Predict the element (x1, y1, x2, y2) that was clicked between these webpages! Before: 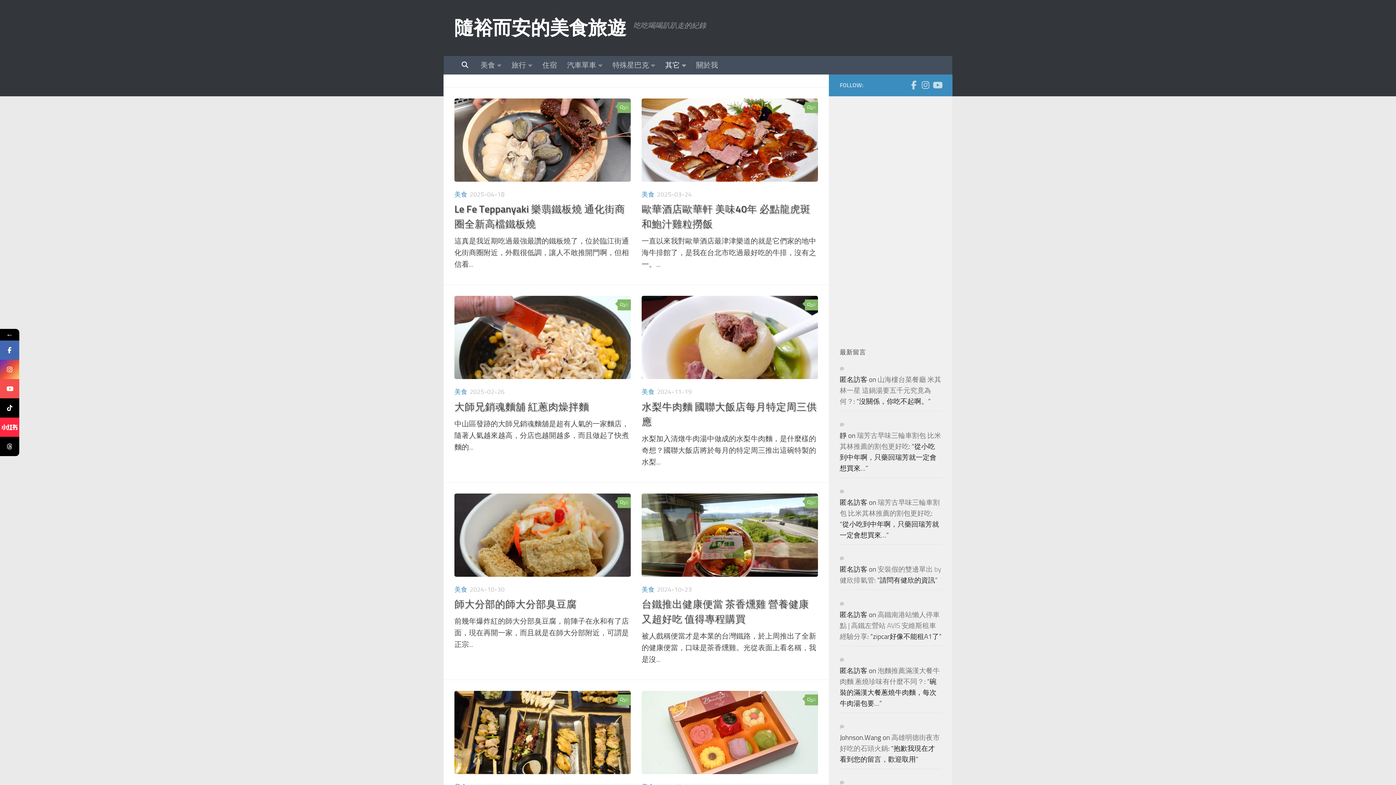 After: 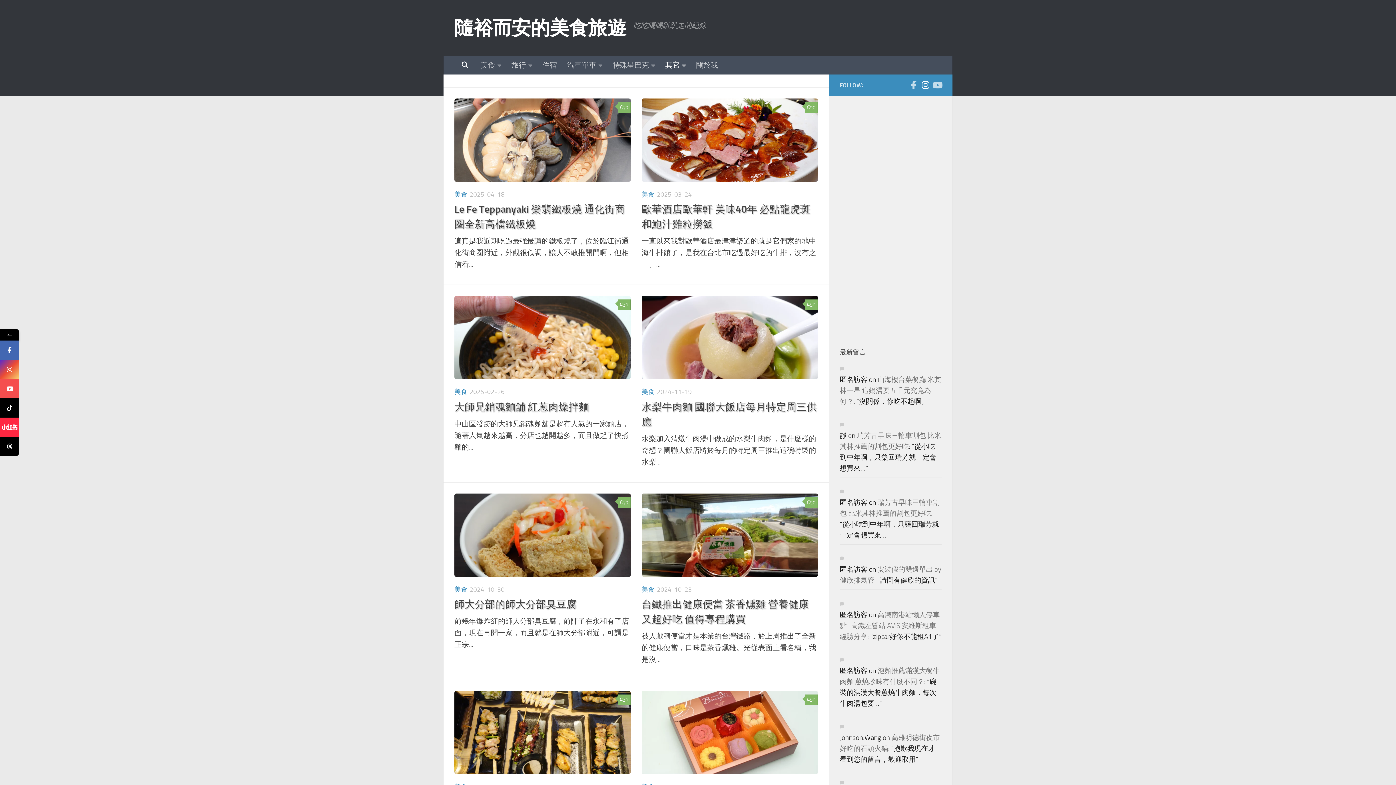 Action: label: Instagram bbox: (921, 80, 930, 89)